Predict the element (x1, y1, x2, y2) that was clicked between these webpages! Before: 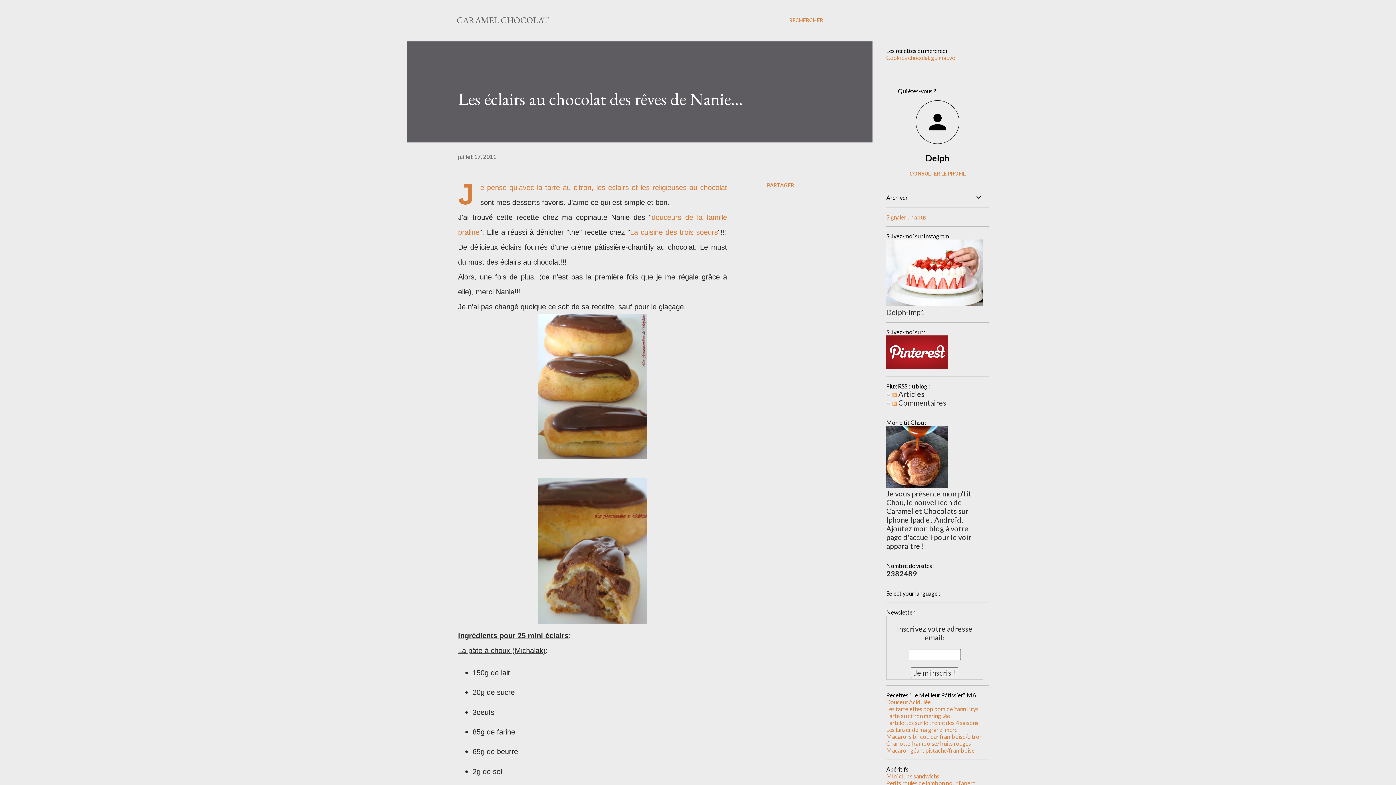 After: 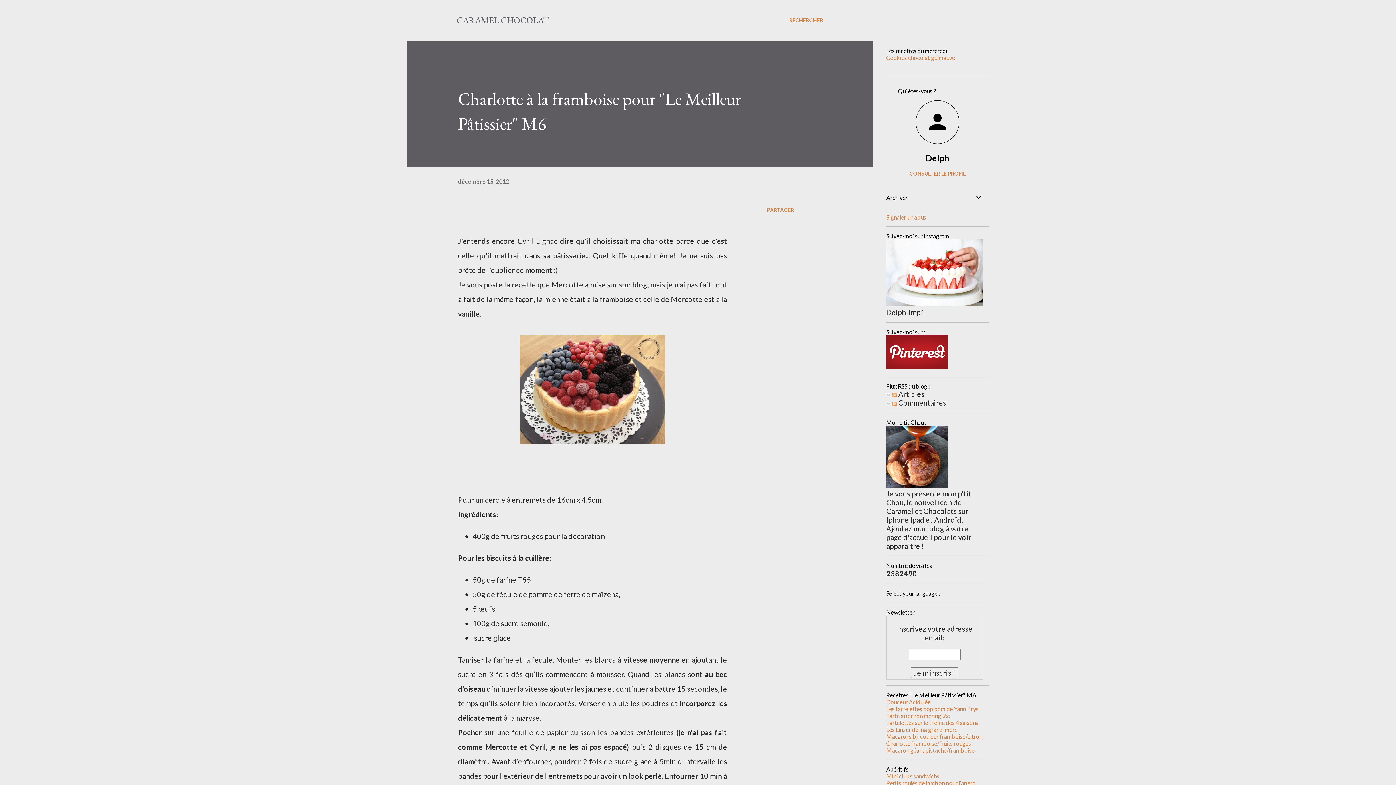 Action: bbox: (886, 740, 971, 747) label: Charlotte framboise/fruits rouges